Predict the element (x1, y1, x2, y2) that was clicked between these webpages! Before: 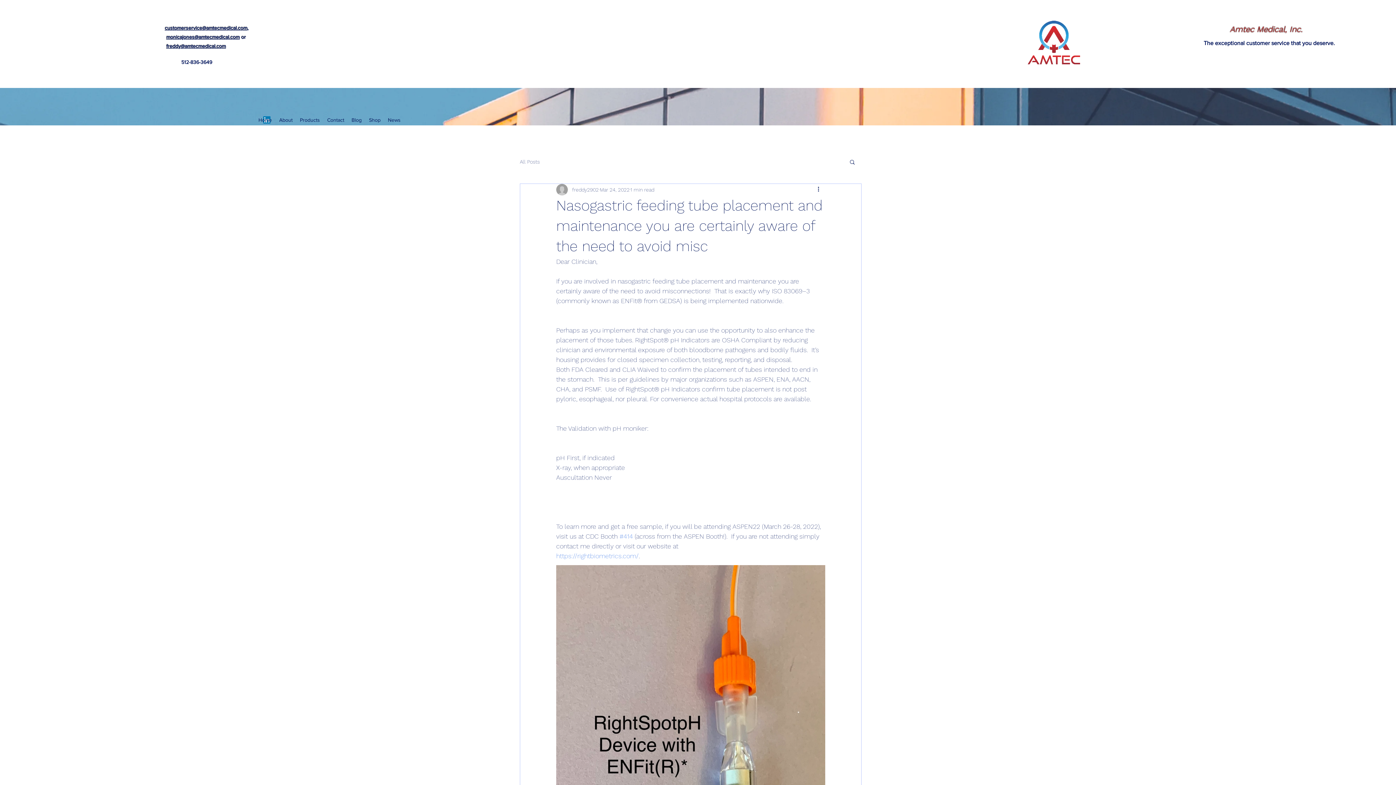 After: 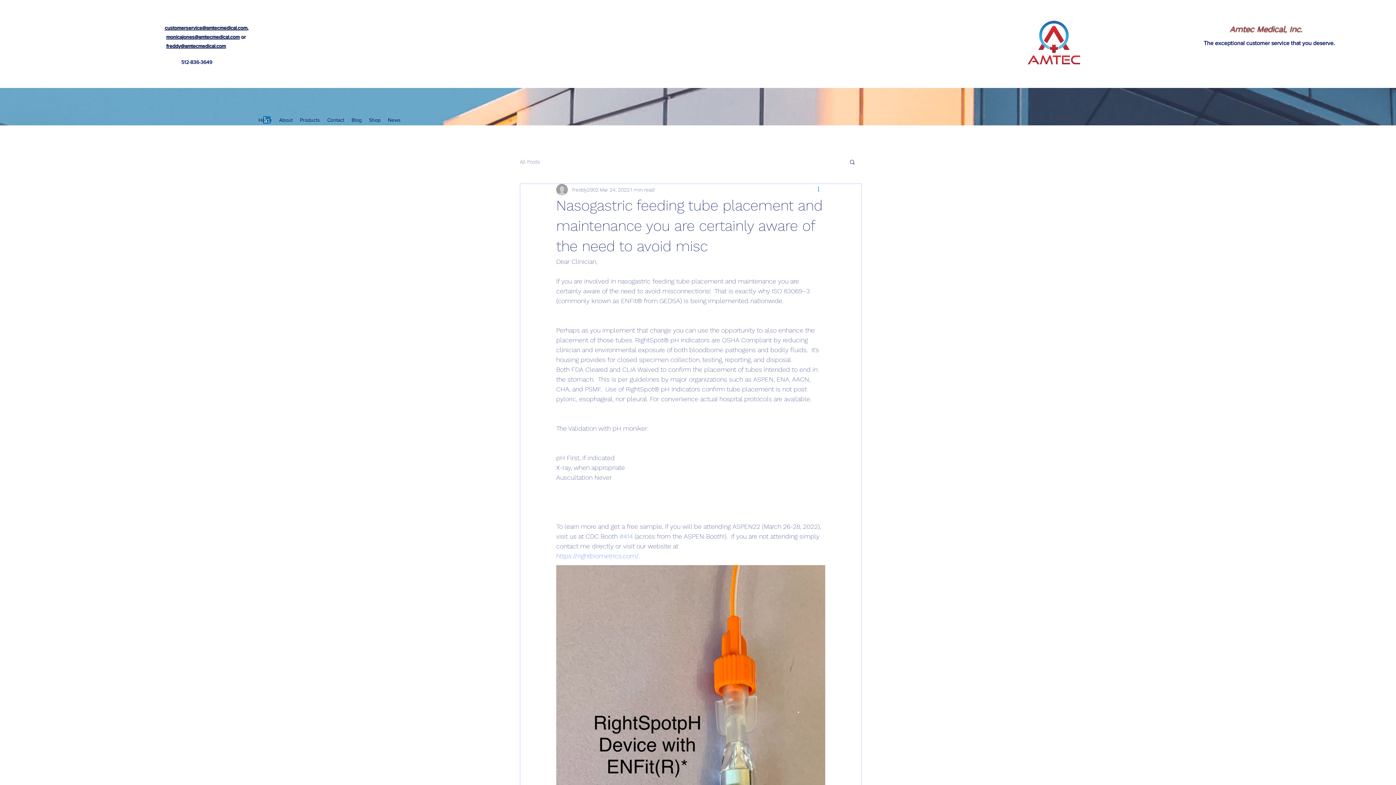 Action: bbox: (816, 185, 825, 194) label: More actions